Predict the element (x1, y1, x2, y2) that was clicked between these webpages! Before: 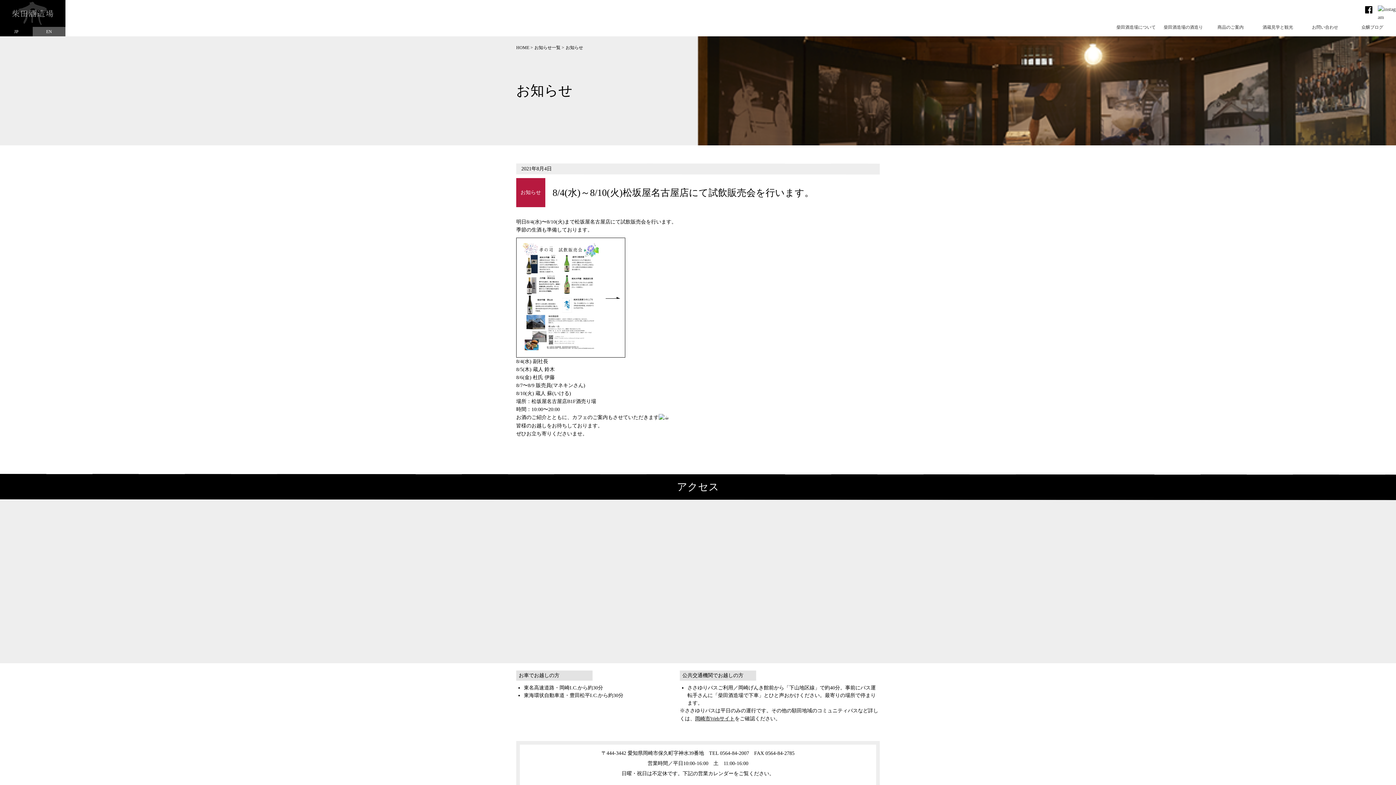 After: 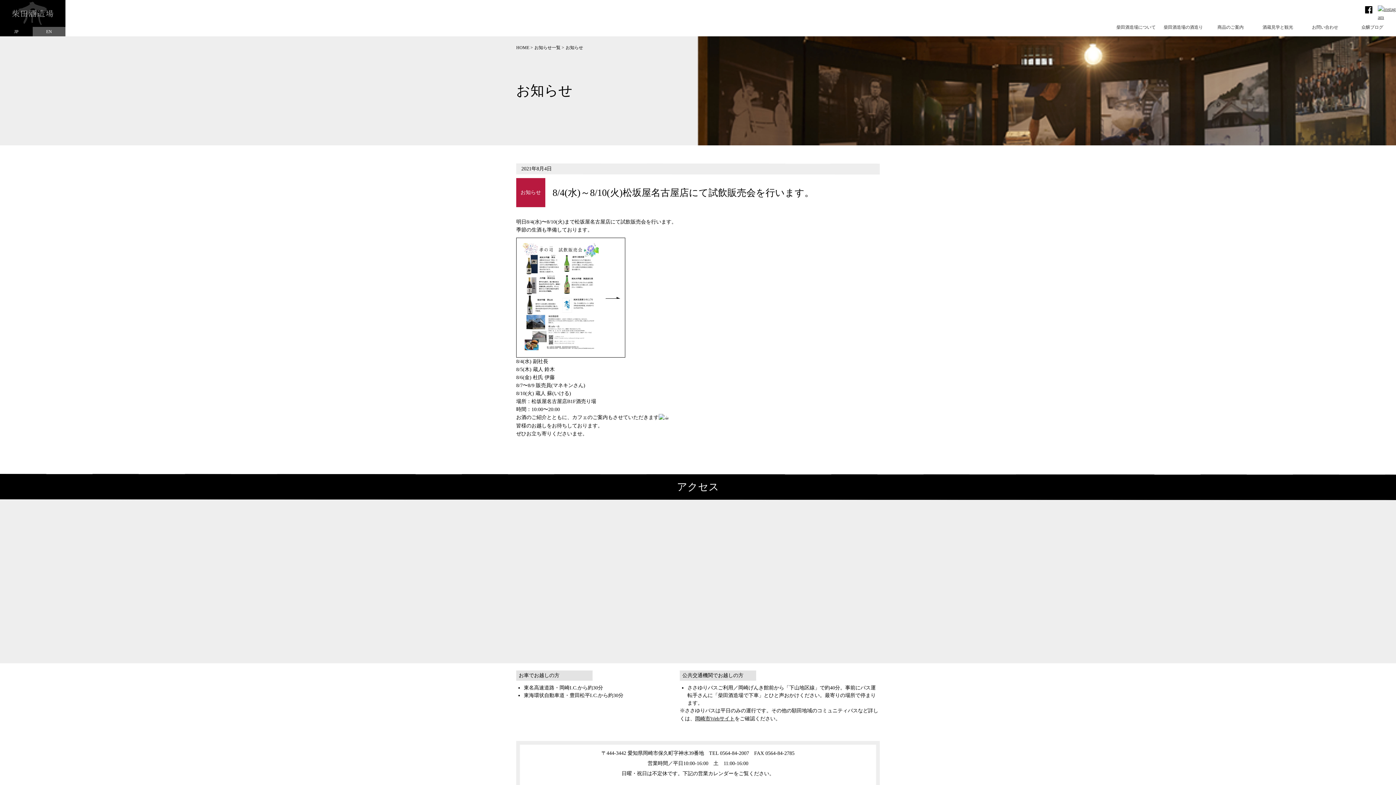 Action: bbox: (1378, 10, 1398, 15)